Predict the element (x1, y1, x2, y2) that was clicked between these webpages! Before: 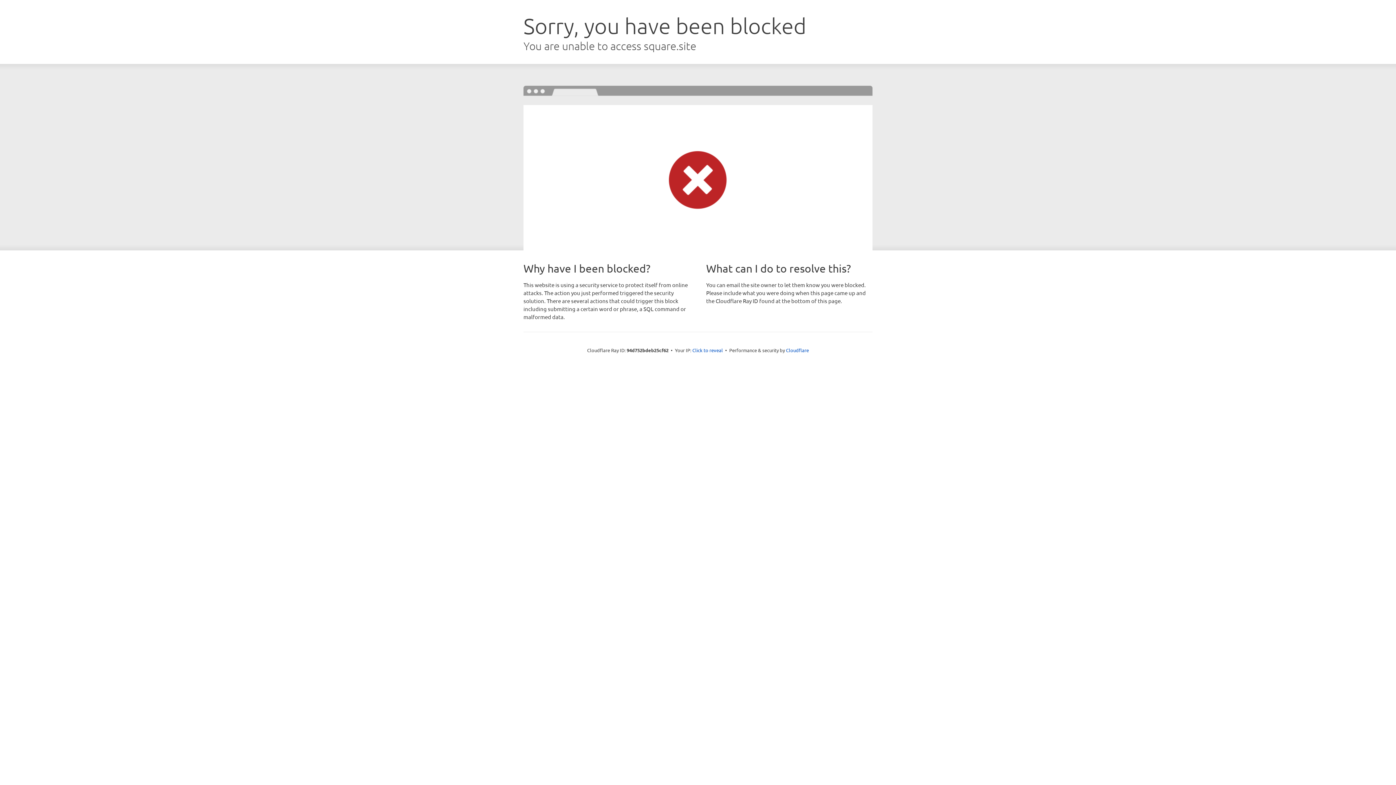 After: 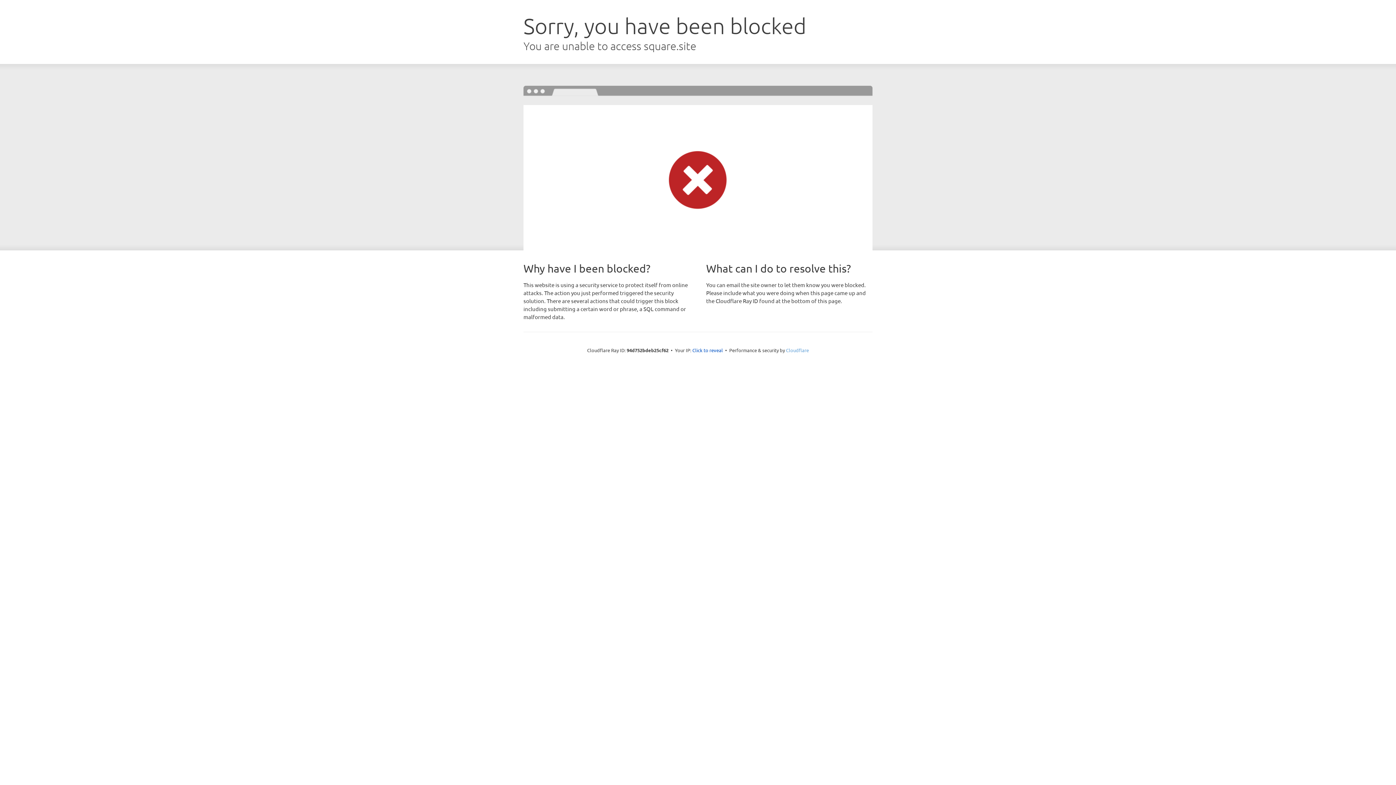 Action: label: Cloudflare bbox: (786, 347, 809, 353)